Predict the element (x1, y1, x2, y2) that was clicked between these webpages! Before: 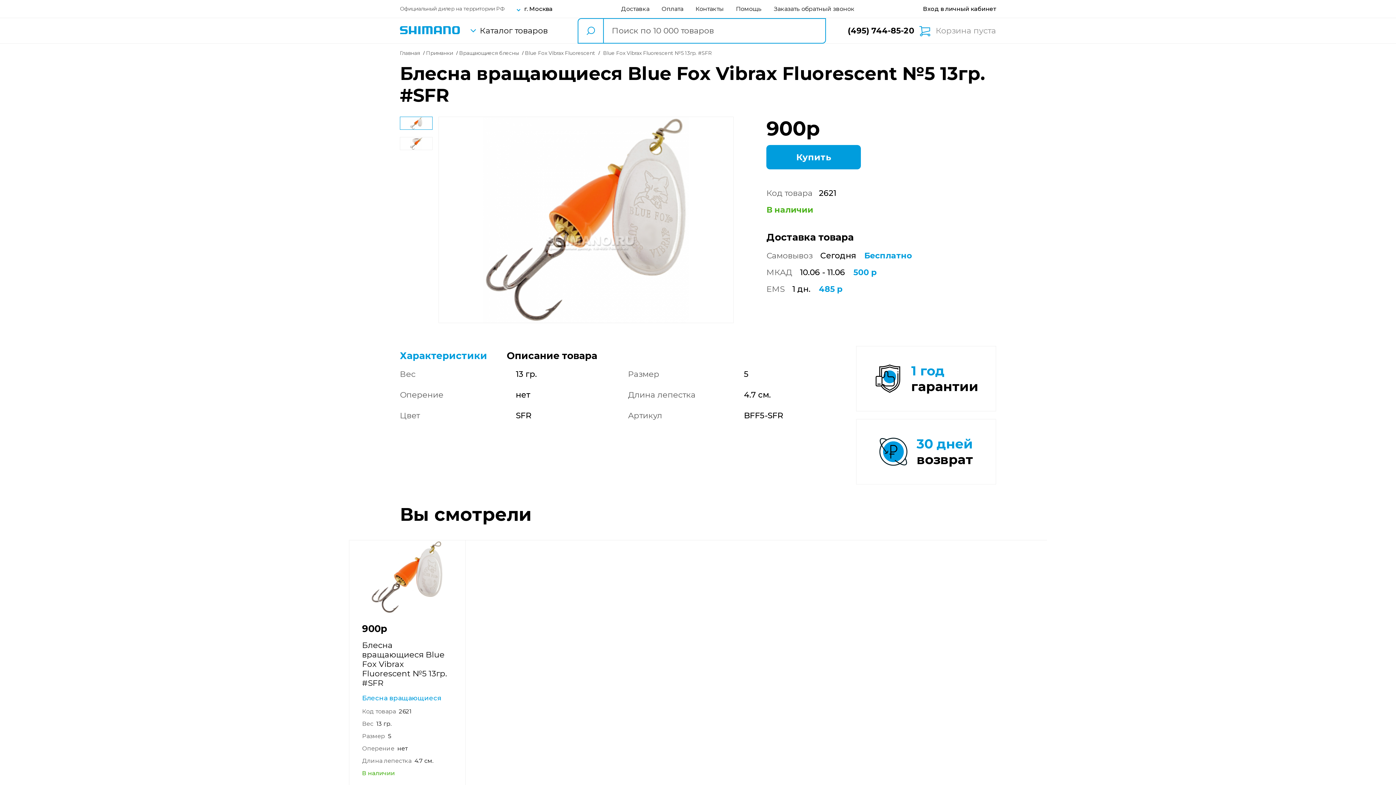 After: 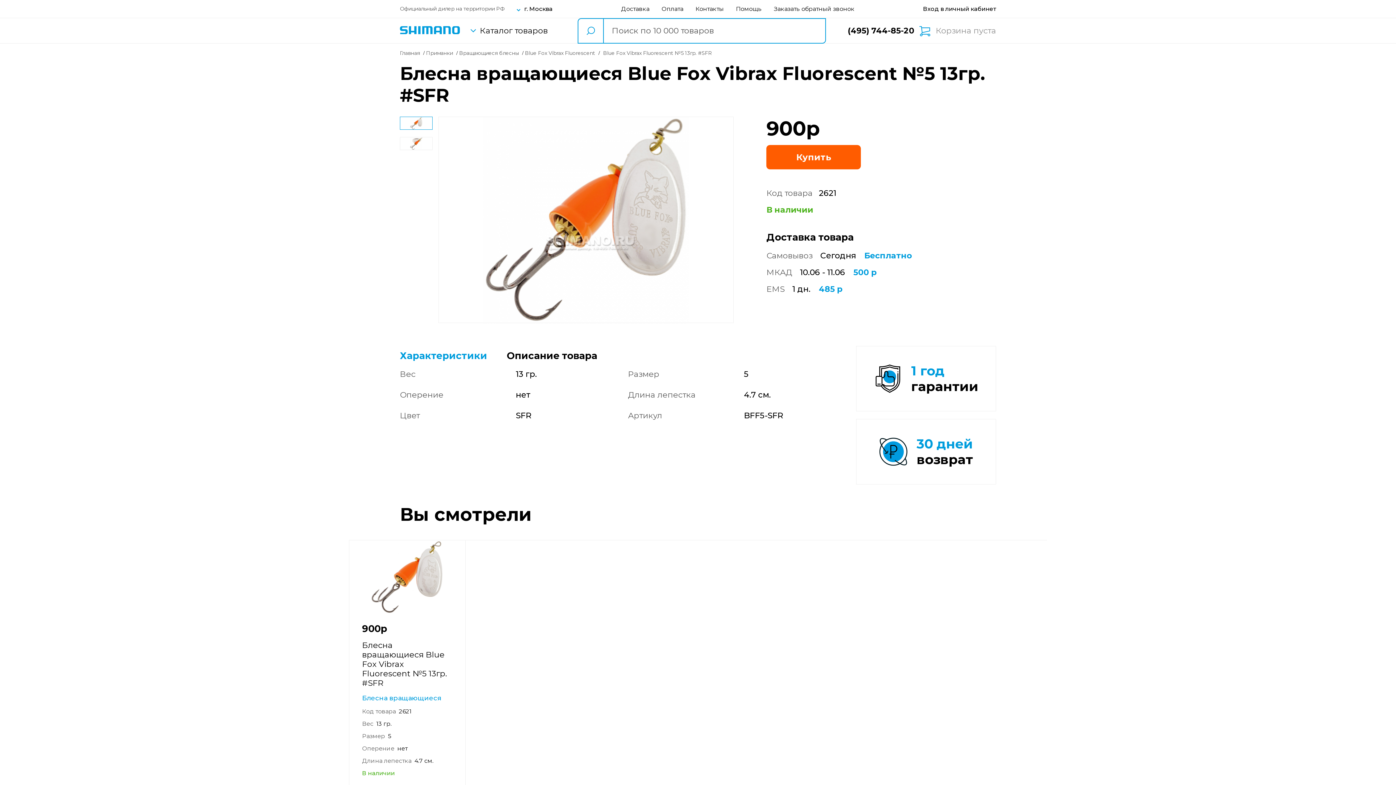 Action: label: Купить bbox: (766, 145, 861, 169)